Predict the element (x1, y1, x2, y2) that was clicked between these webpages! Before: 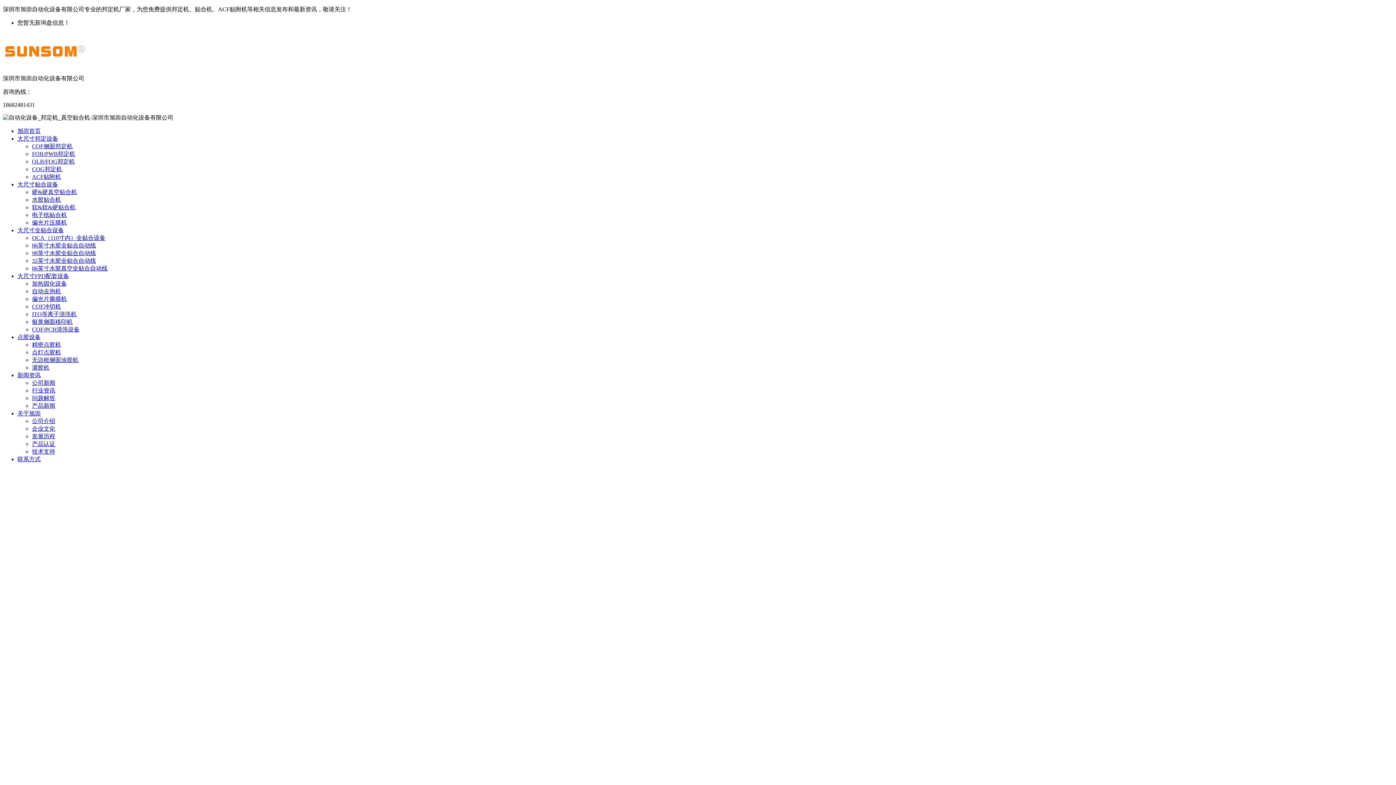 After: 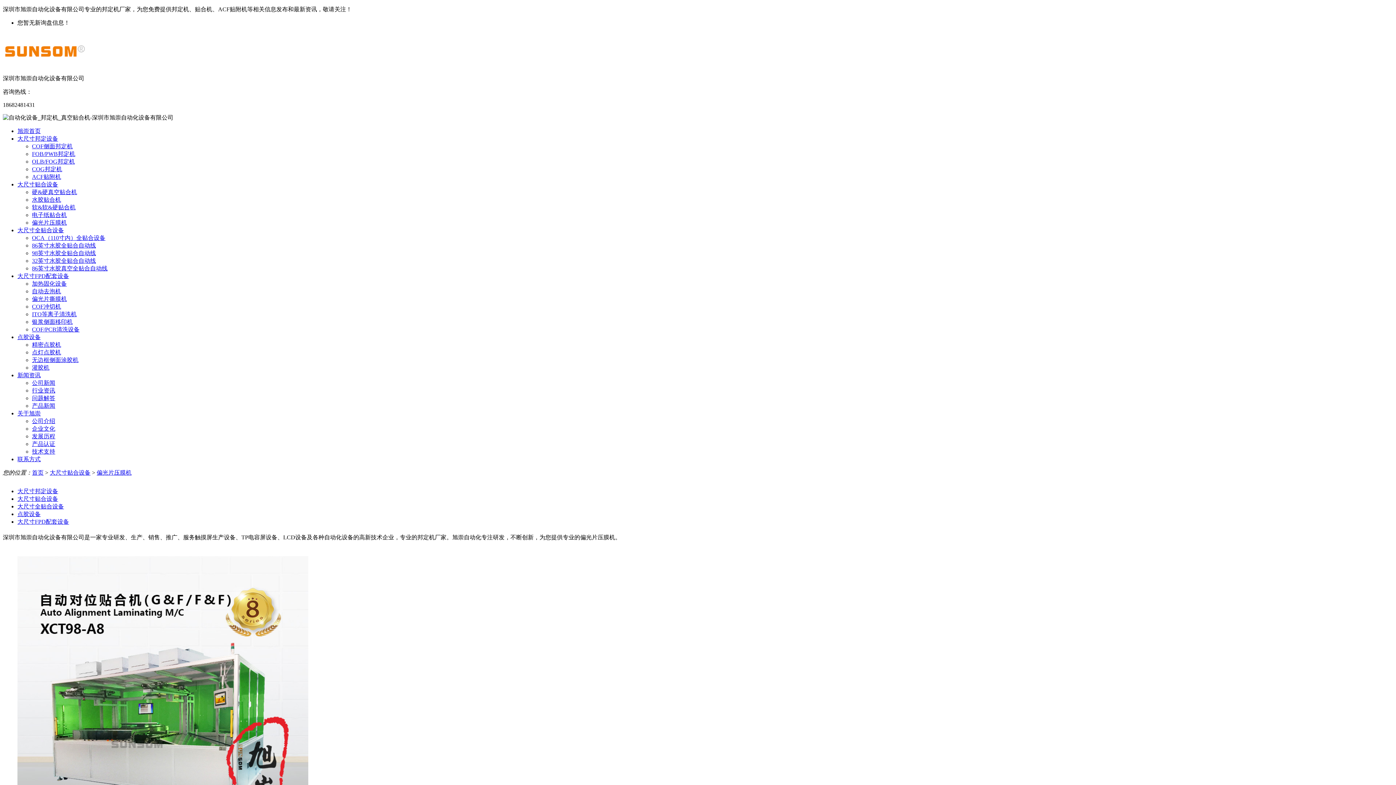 Action: label: 偏光片压膜机 bbox: (32, 219, 66, 225)